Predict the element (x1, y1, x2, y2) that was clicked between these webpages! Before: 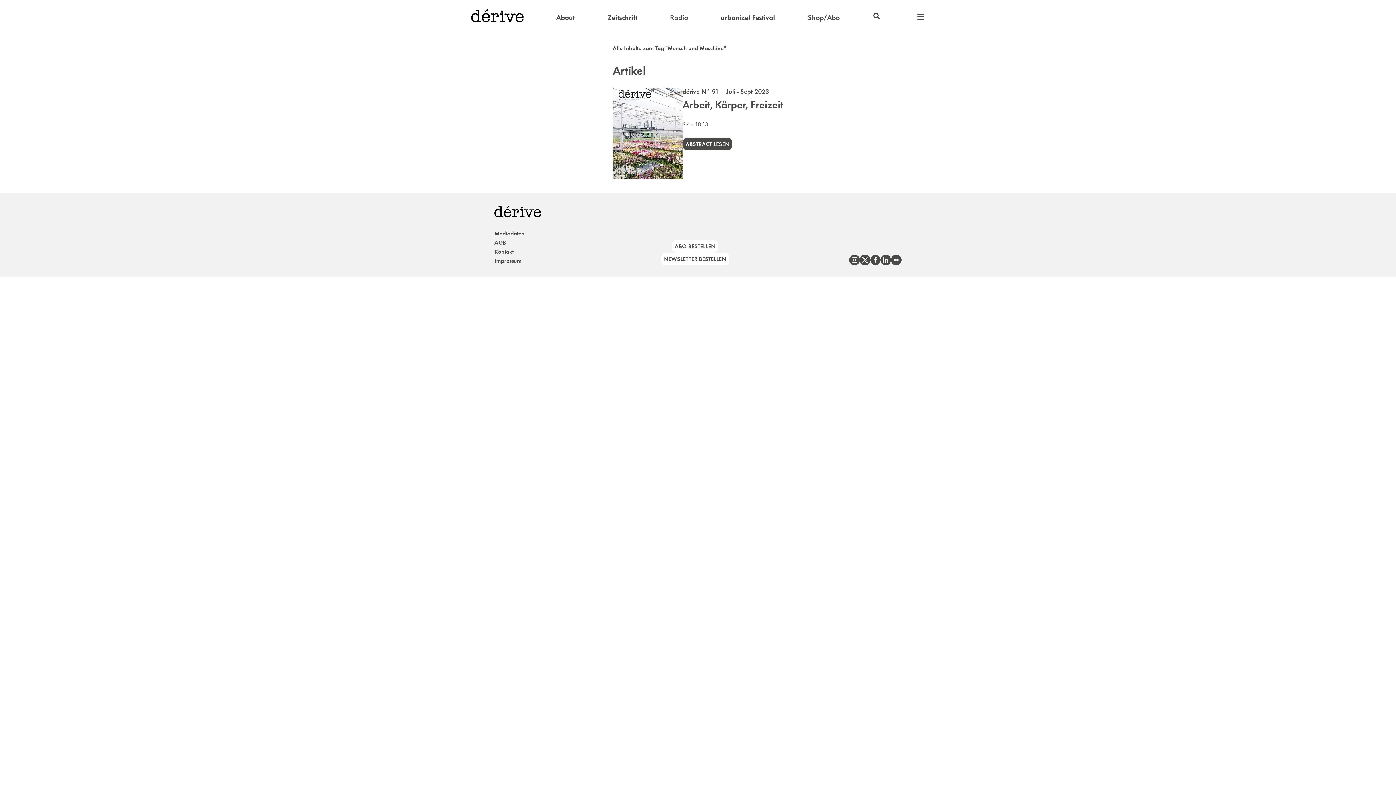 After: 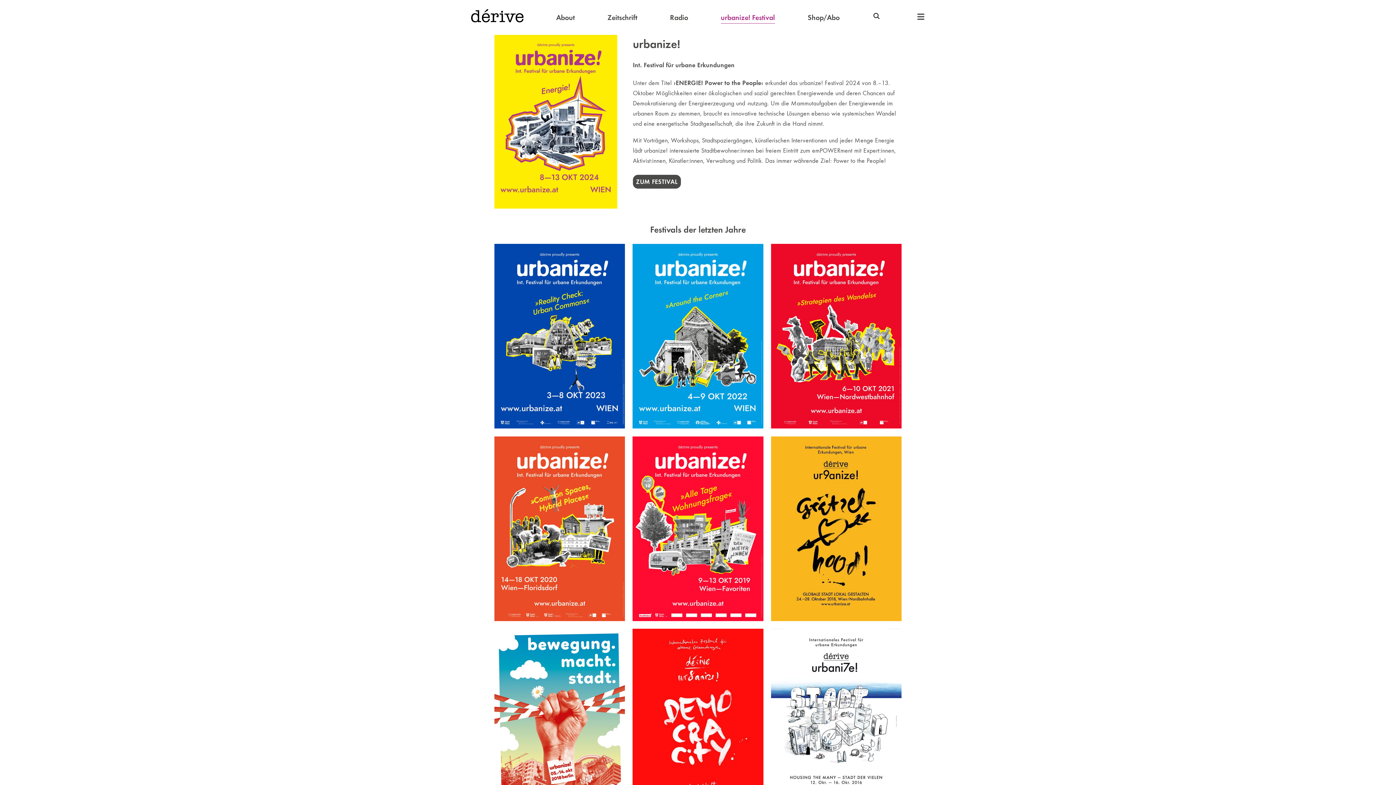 Action: bbox: (721, 11, 775, 23) label: urbanize! Festival